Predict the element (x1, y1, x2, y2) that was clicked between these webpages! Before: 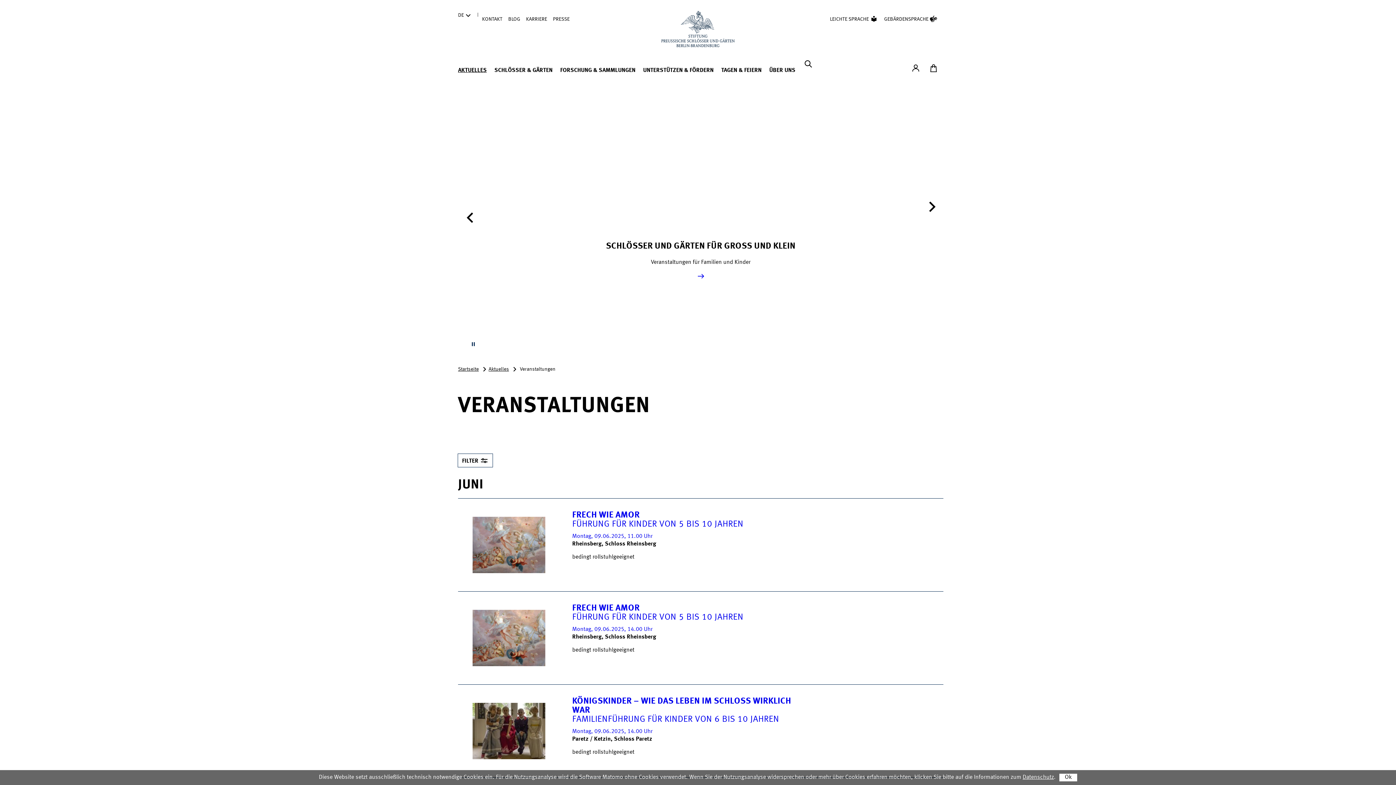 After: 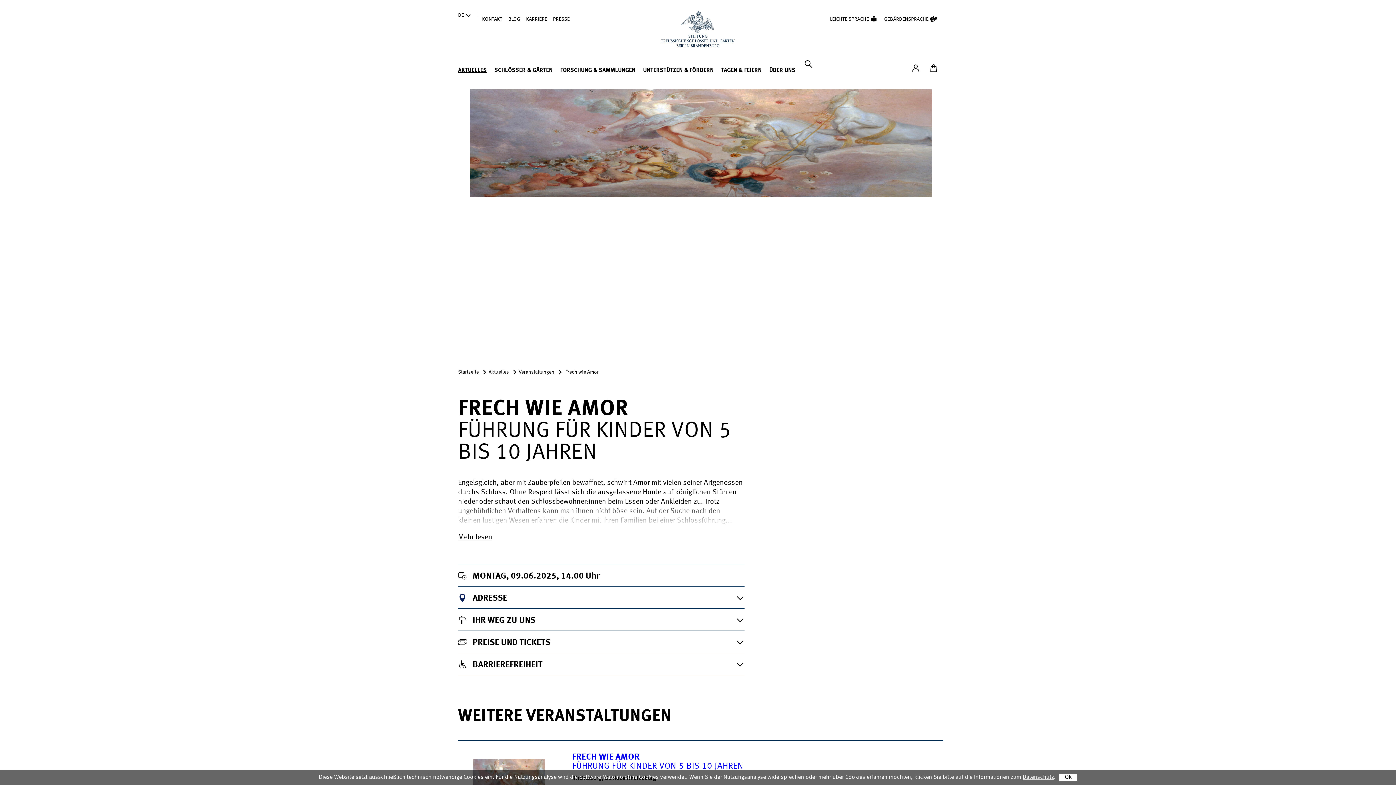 Action: bbox: (472, 662, 545, 667)